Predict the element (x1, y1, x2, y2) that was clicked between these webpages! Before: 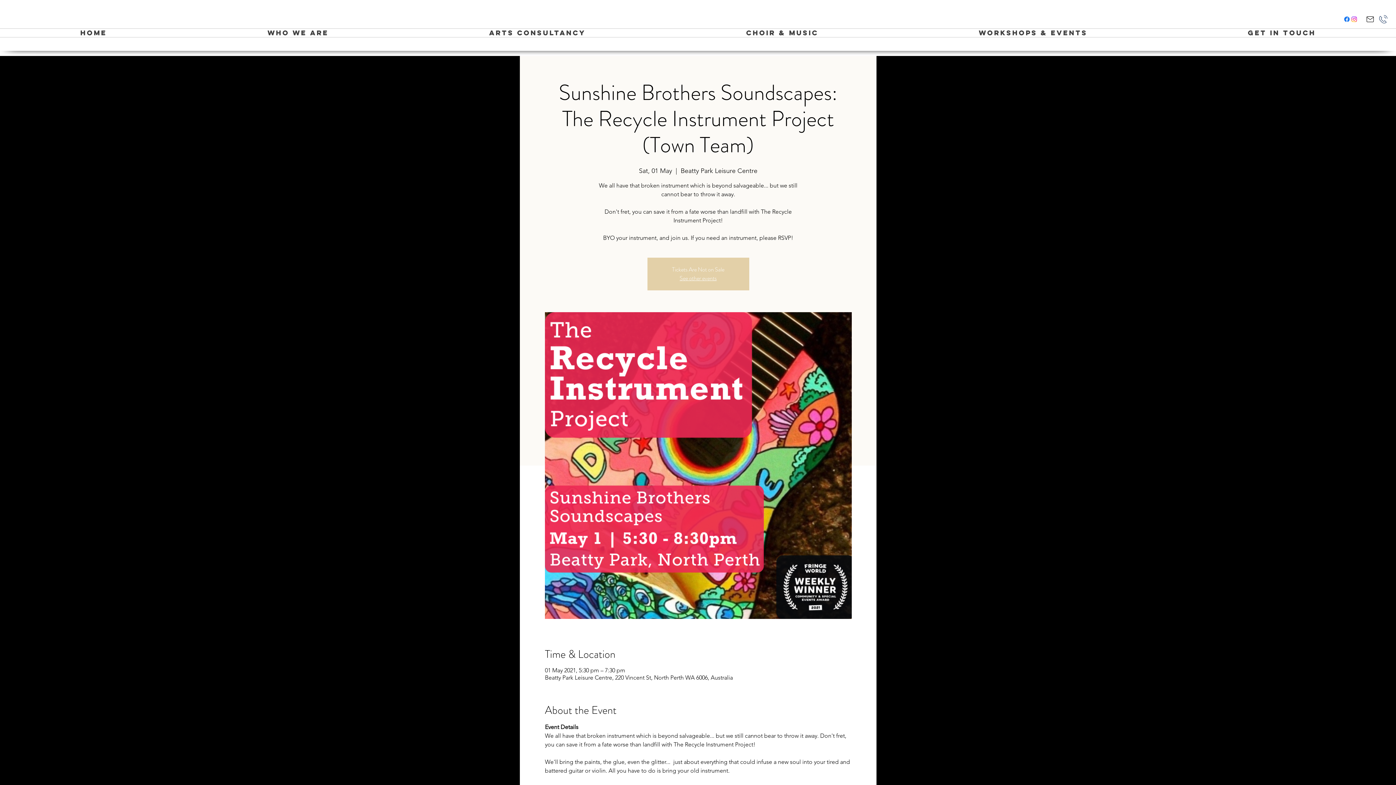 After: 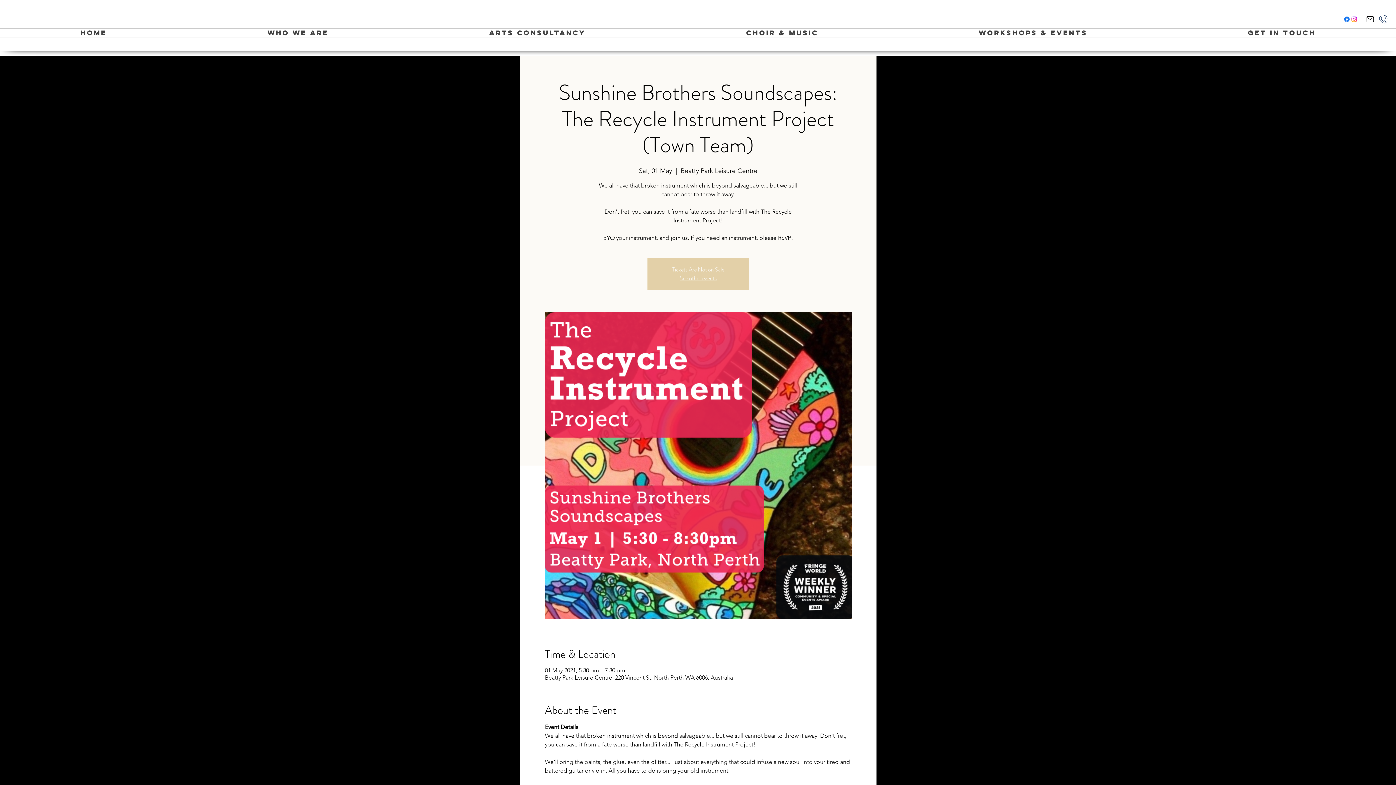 Action: bbox: (1343, 15, 1350, 22) label: facebook